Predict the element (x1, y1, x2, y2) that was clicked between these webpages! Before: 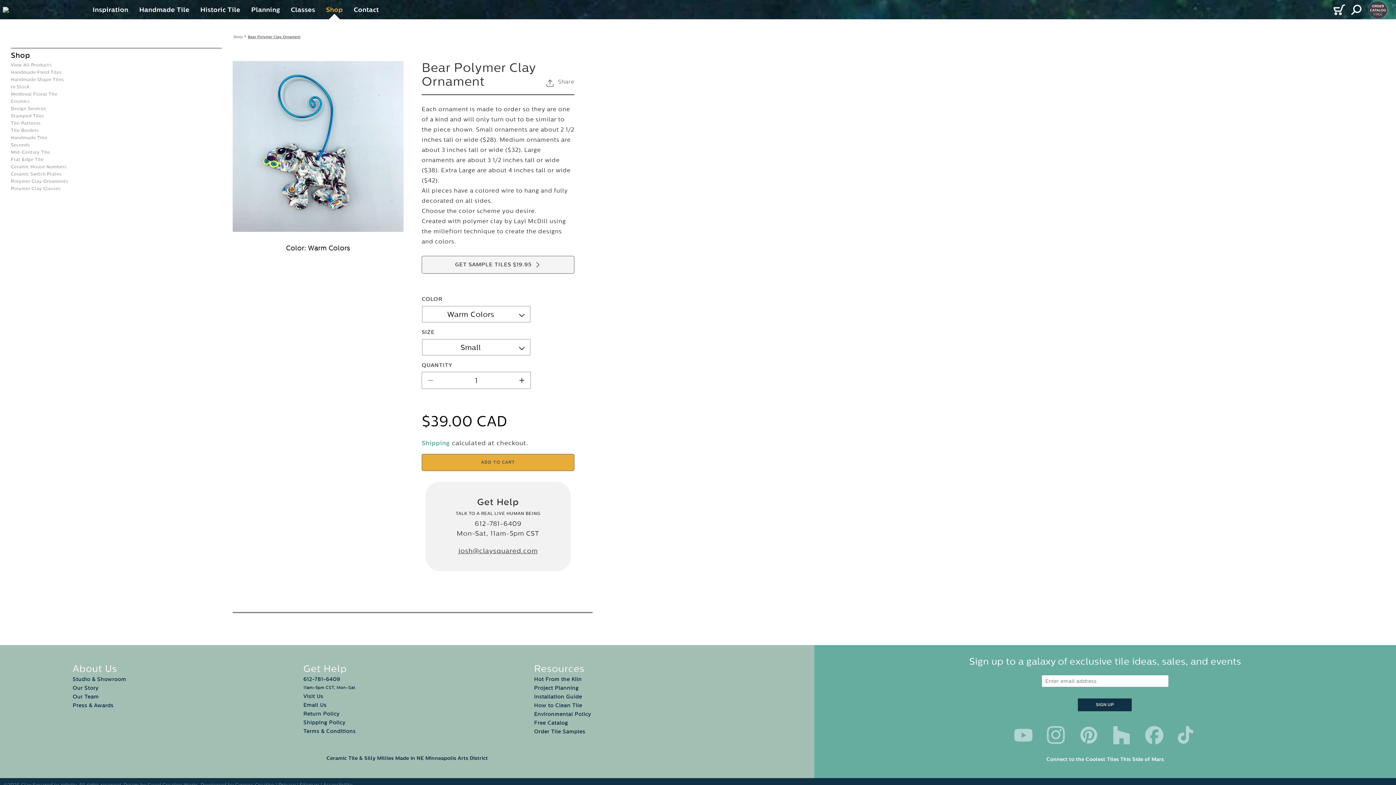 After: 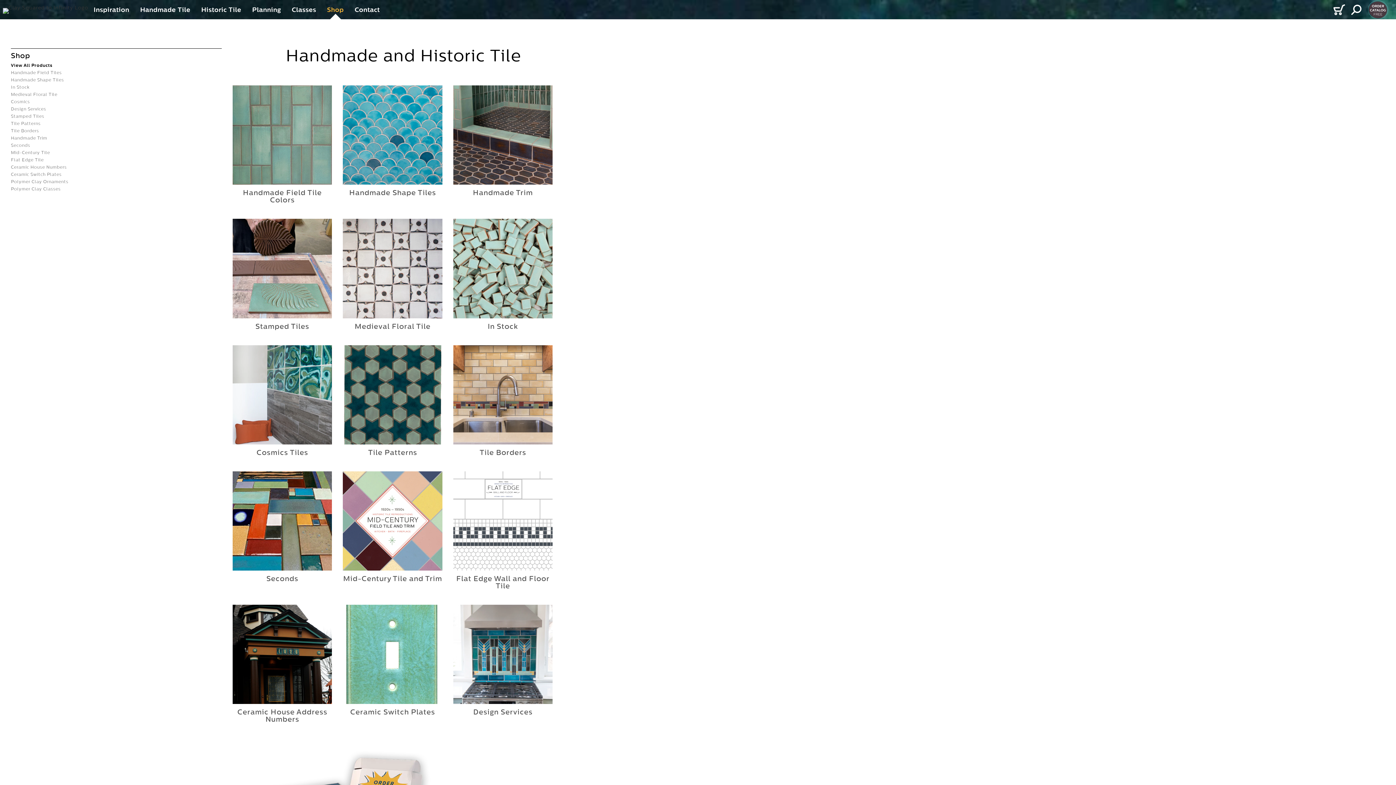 Action: bbox: (194, 0, 245, 19) label: Historic Tile